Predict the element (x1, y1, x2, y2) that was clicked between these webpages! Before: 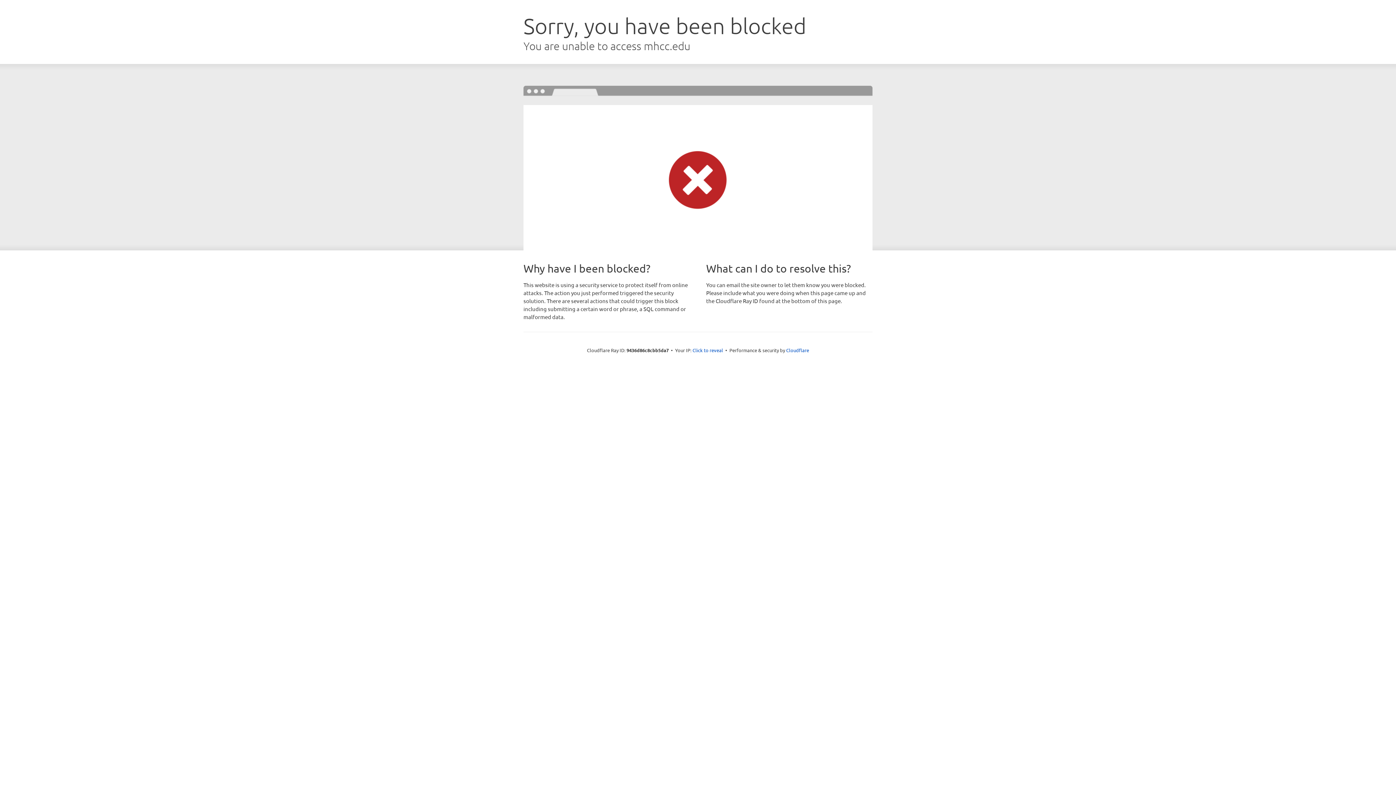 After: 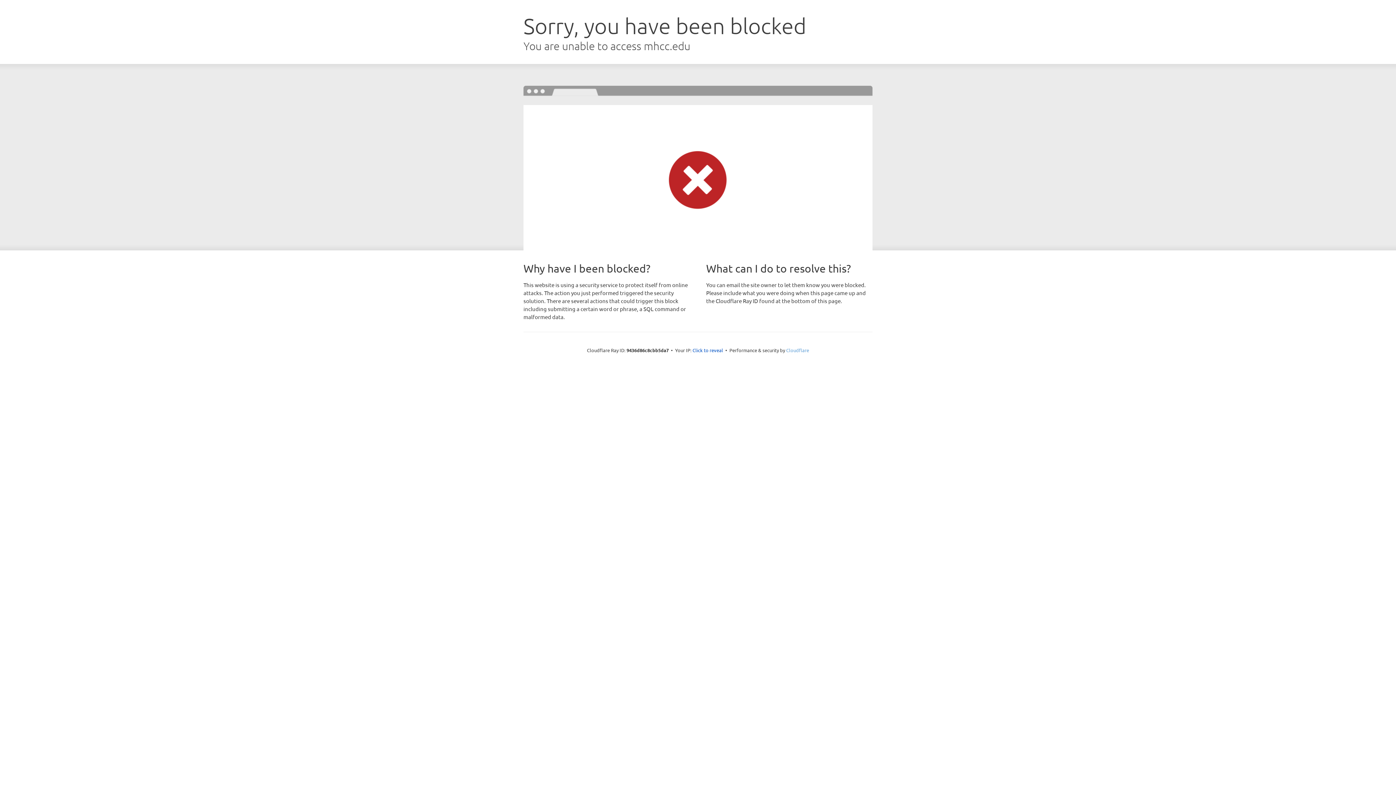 Action: bbox: (786, 347, 809, 353) label: Cloudflare